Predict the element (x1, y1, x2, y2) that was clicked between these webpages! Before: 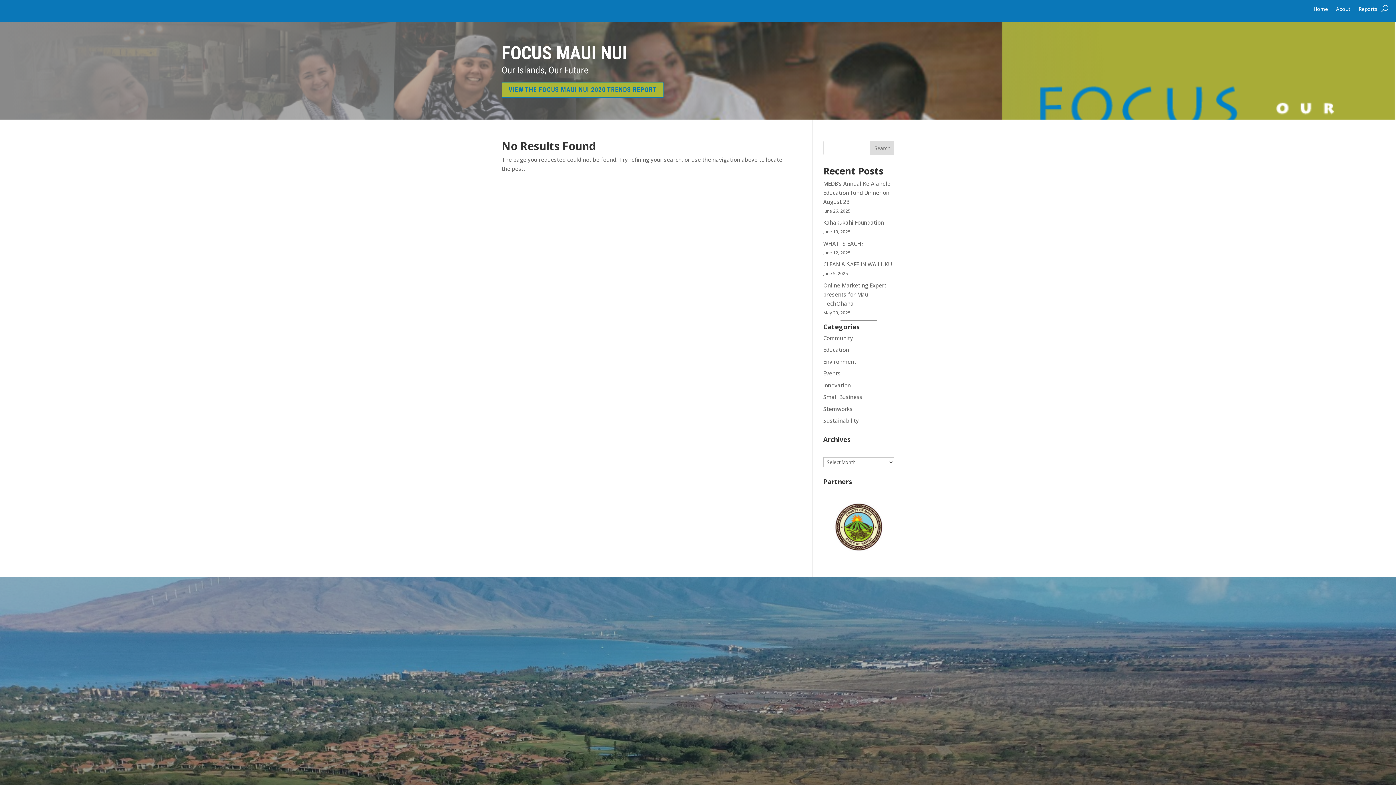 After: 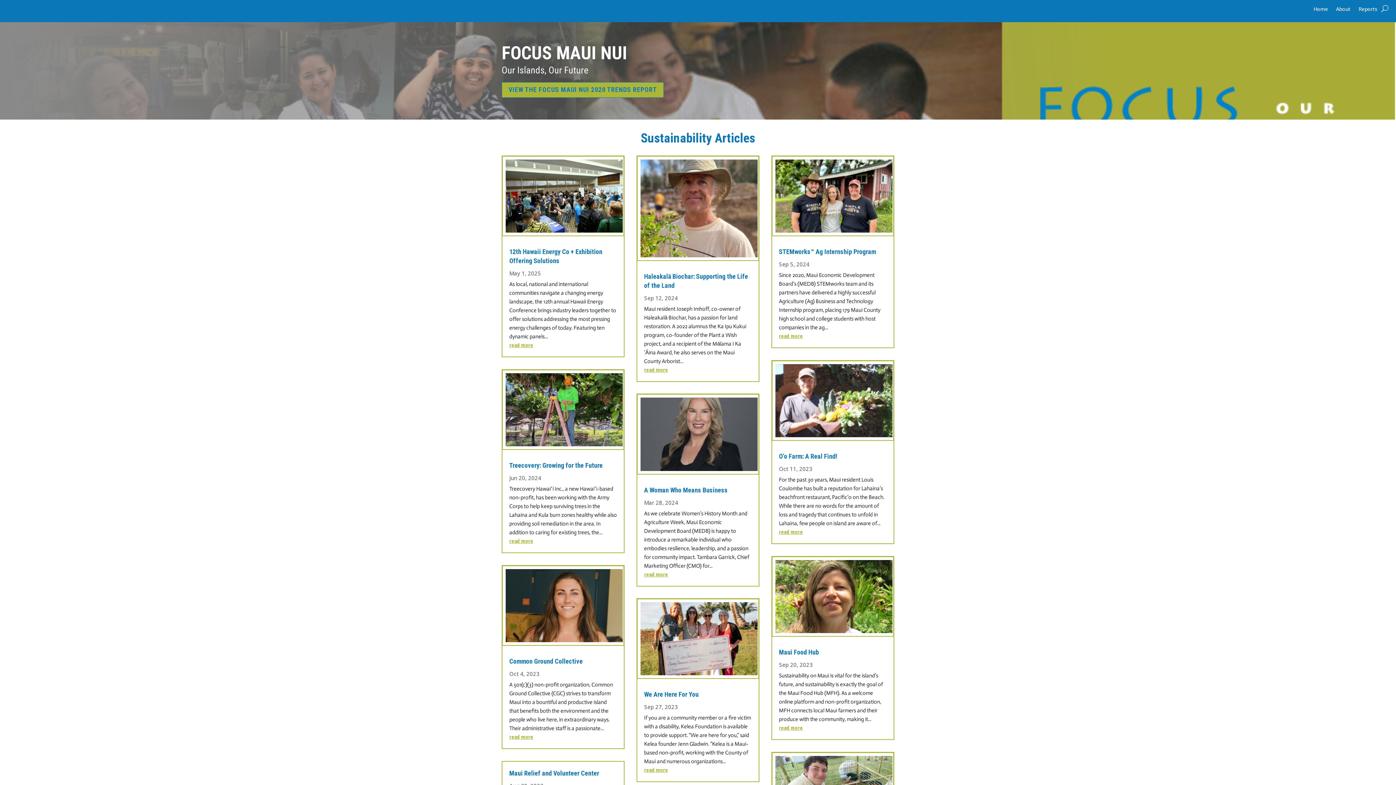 Action: bbox: (823, 417, 859, 424) label: Sustainability